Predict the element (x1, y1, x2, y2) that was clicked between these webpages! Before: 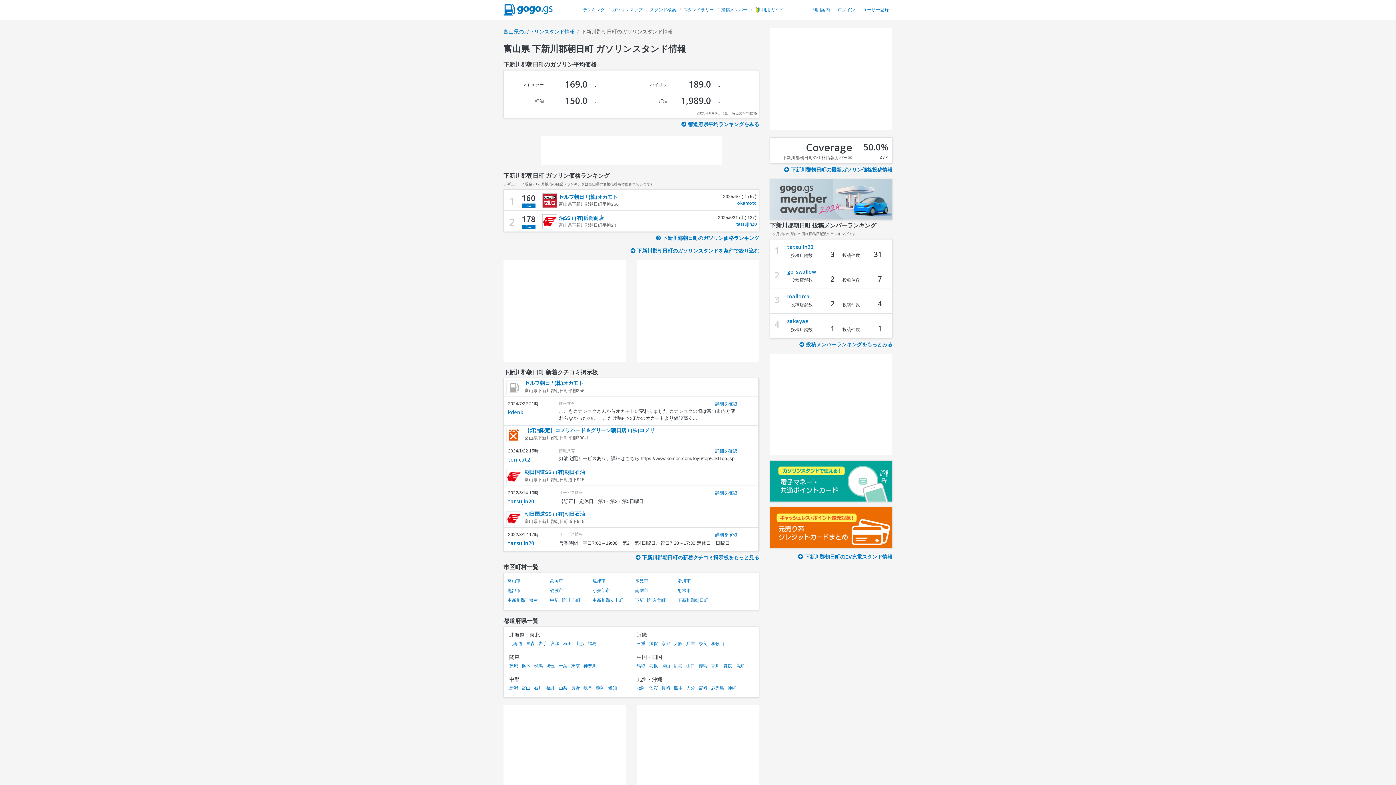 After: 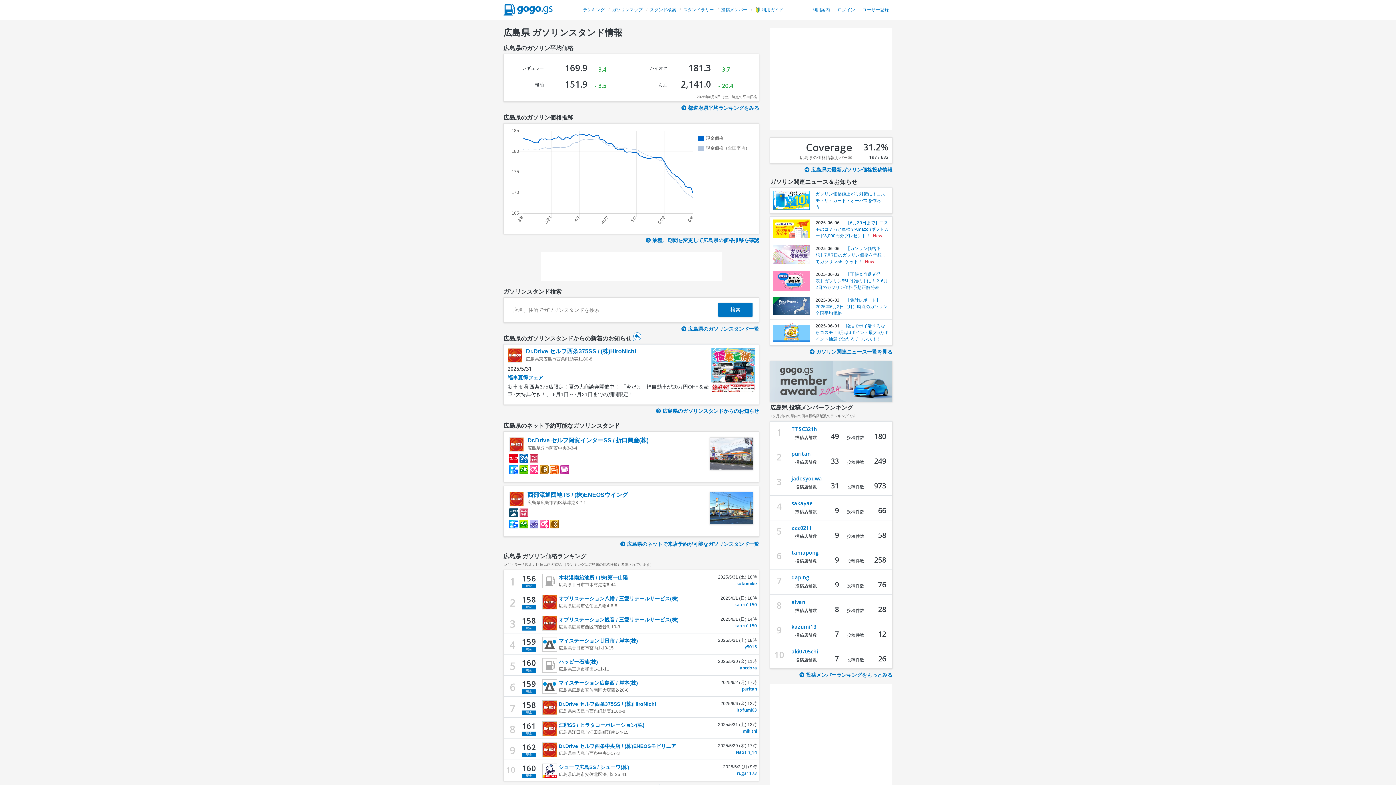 Action: label: 広島 bbox: (674, 663, 682, 668)